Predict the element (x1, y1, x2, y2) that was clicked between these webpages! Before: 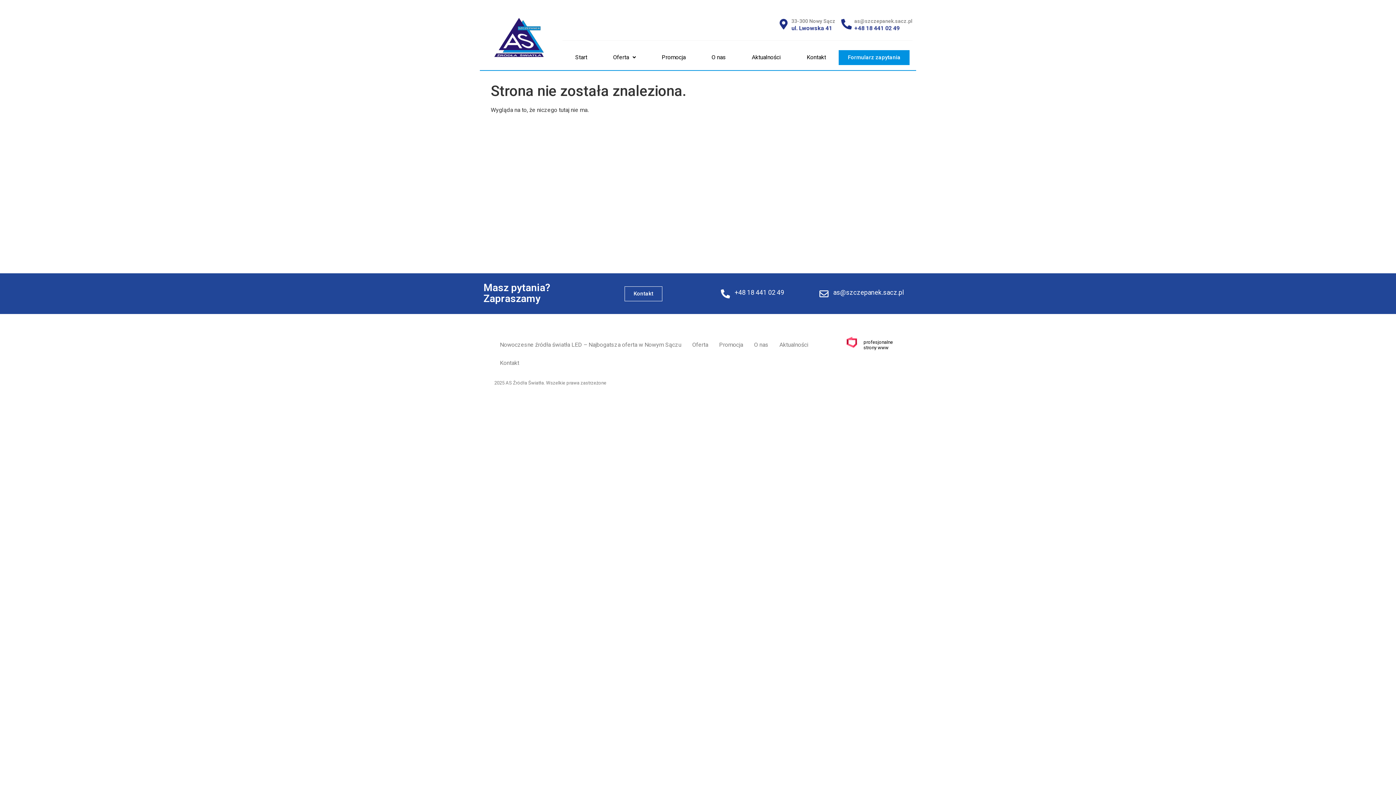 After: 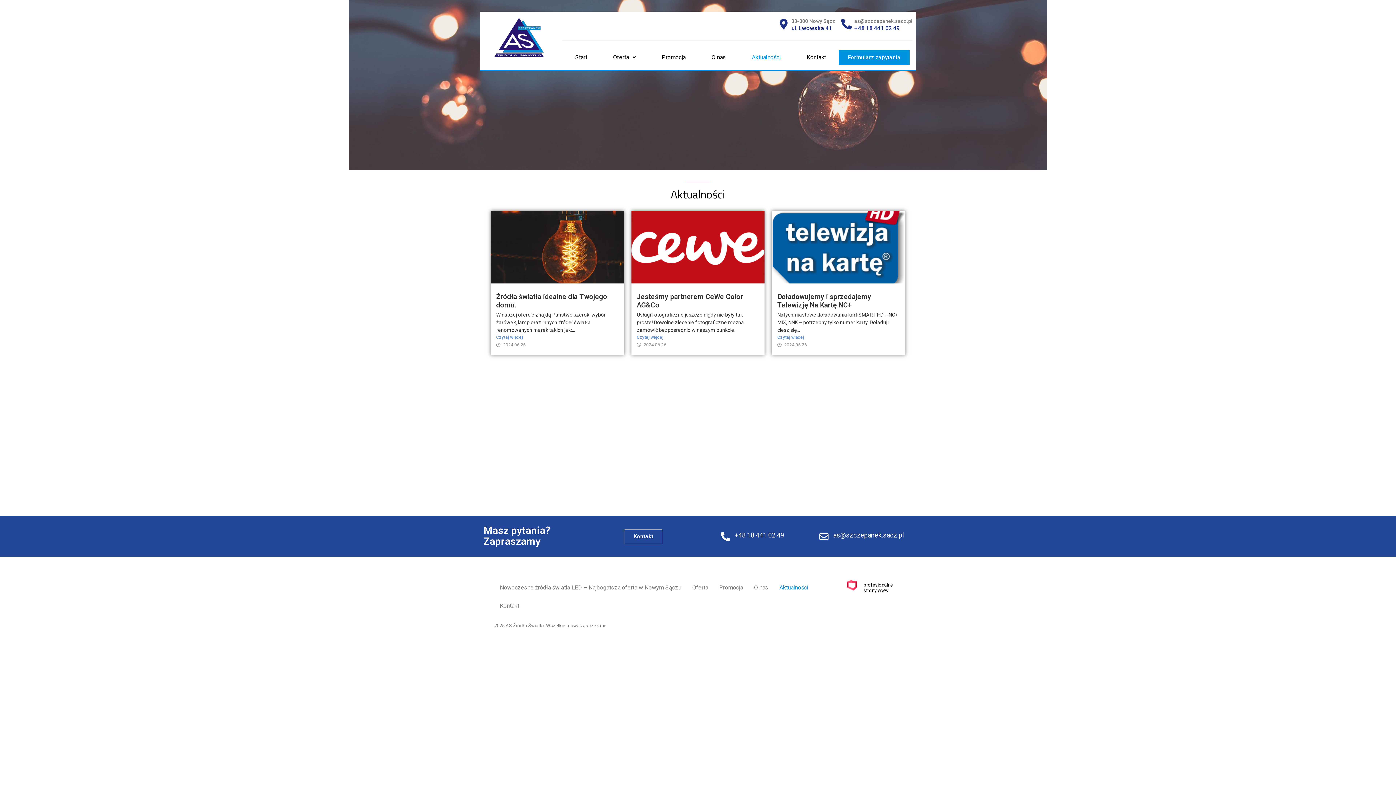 Action: label: Aktualności bbox: (777, 336, 818, 354)